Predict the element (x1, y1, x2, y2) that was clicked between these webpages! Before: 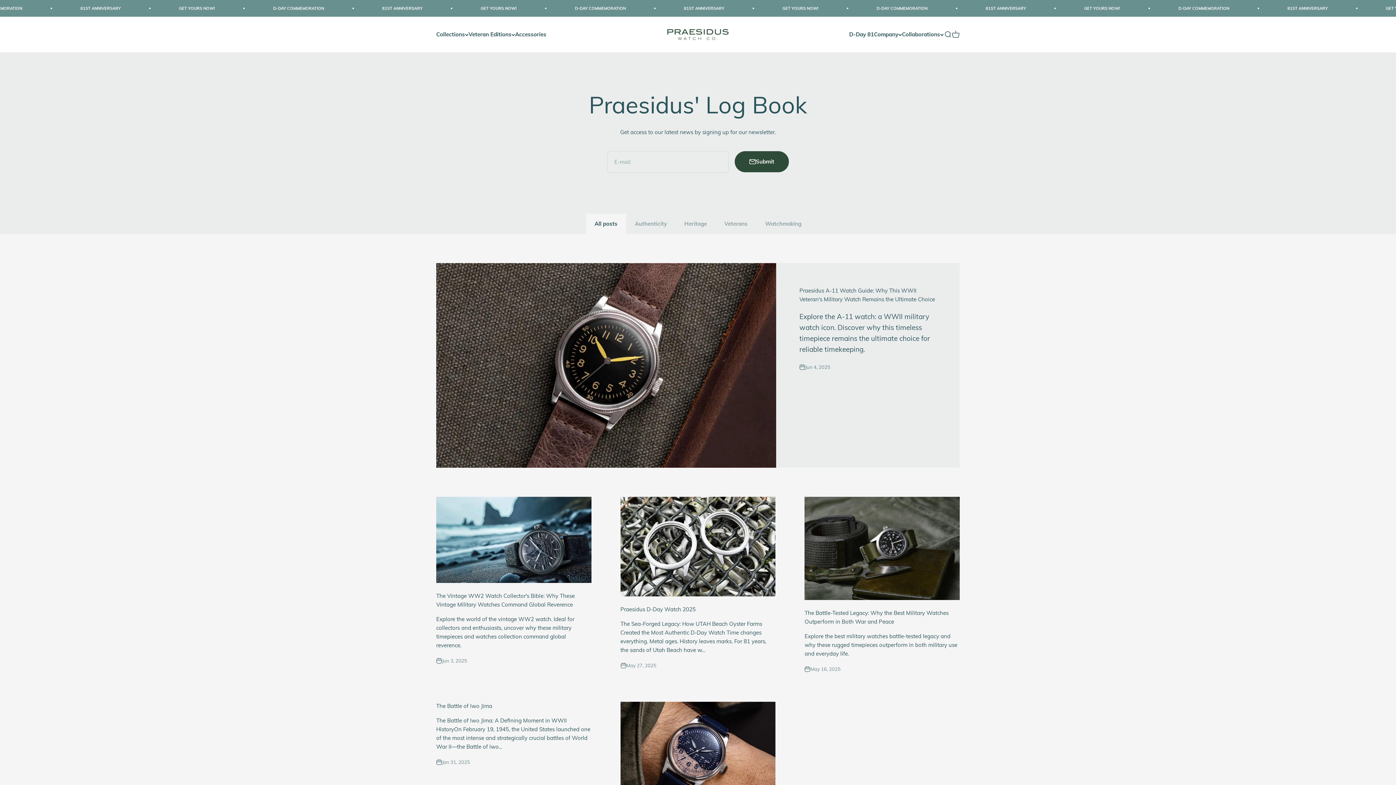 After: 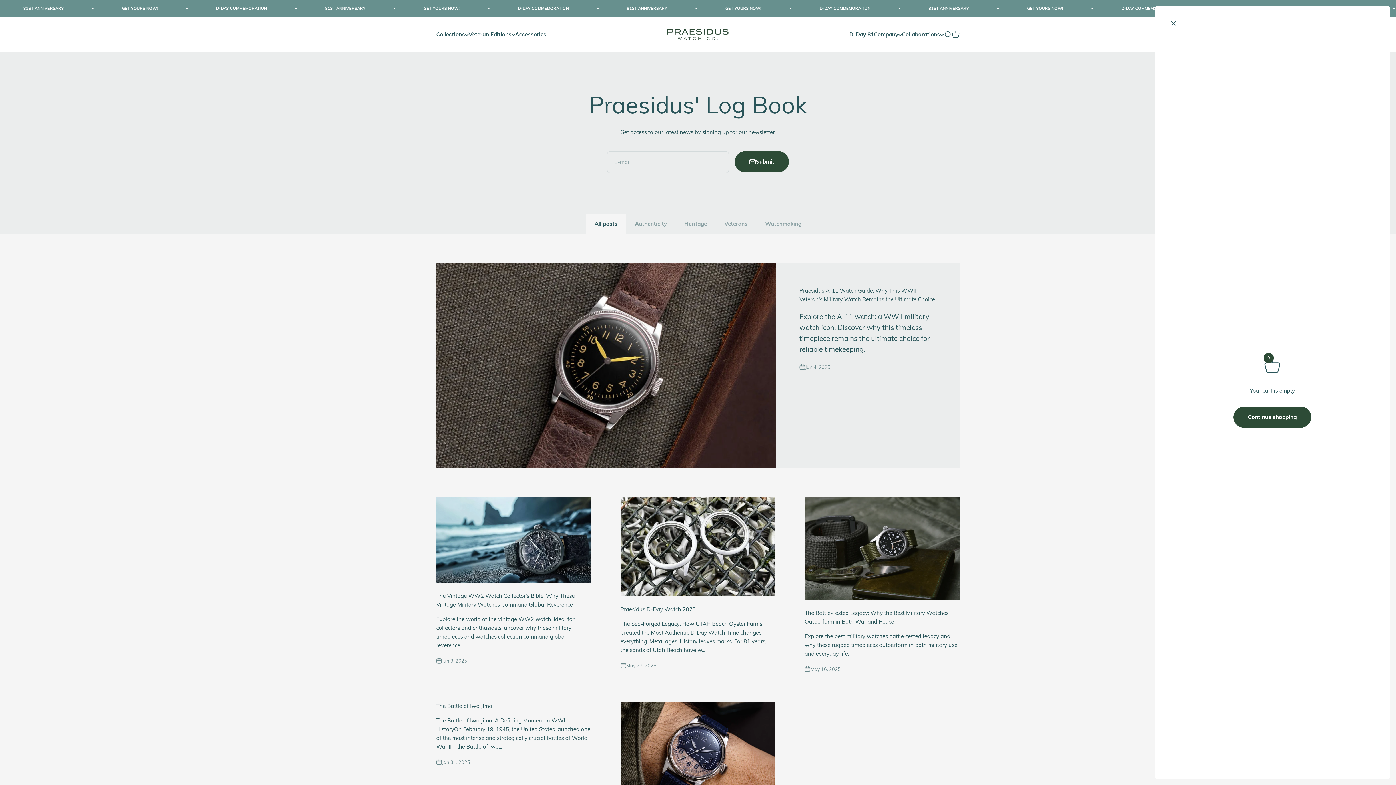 Action: bbox: (952, 30, 960, 38) label: Open cart
0